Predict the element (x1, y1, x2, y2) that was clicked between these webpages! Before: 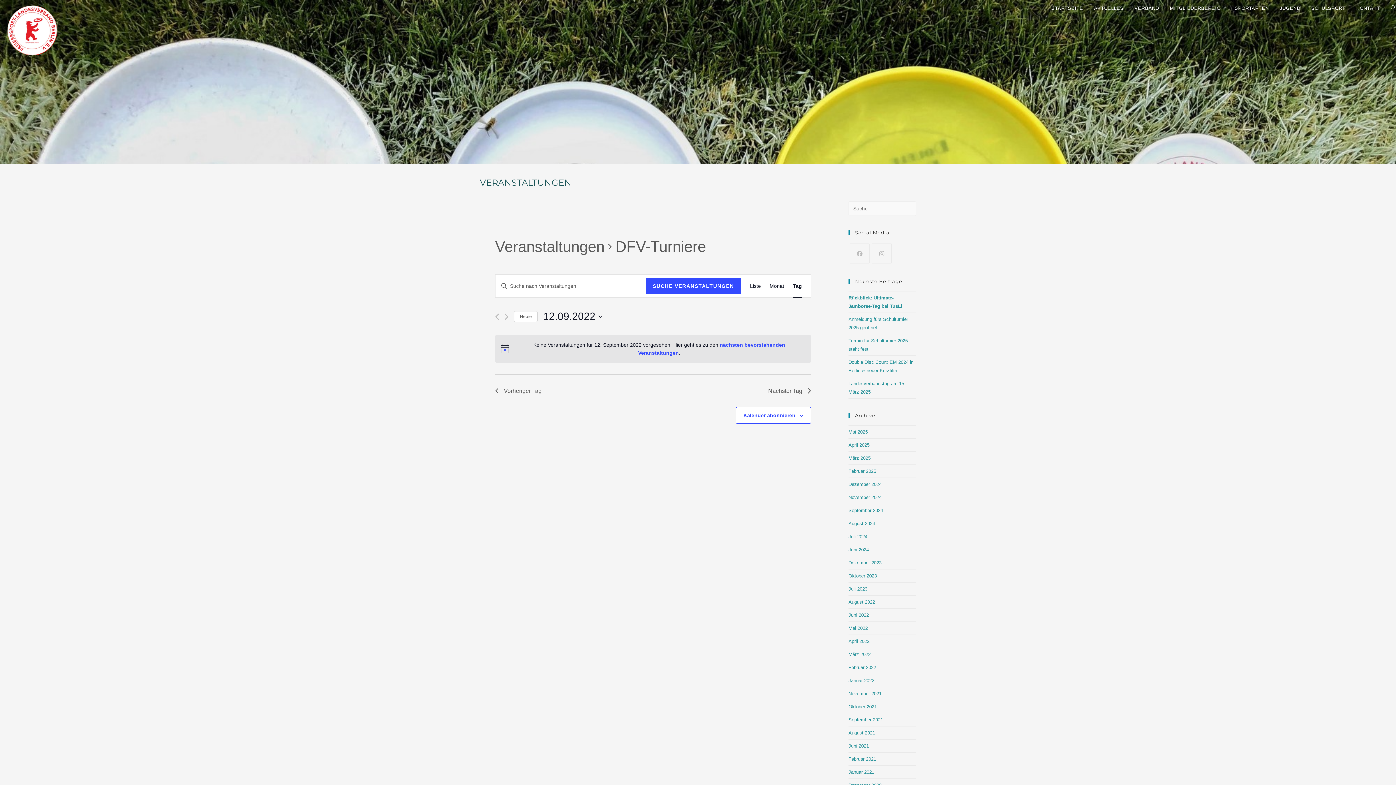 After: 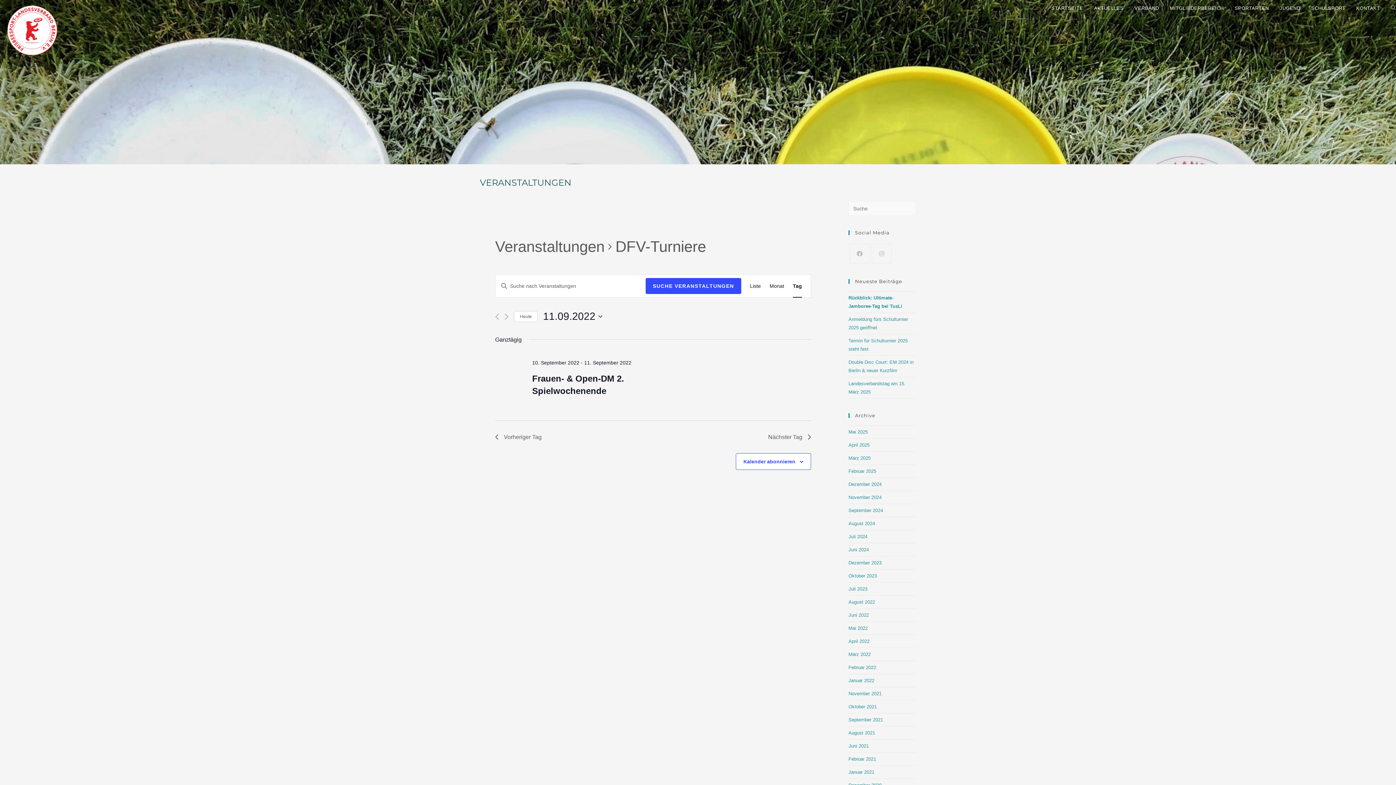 Action: label: Vortag bbox: (495, 313, 499, 320)